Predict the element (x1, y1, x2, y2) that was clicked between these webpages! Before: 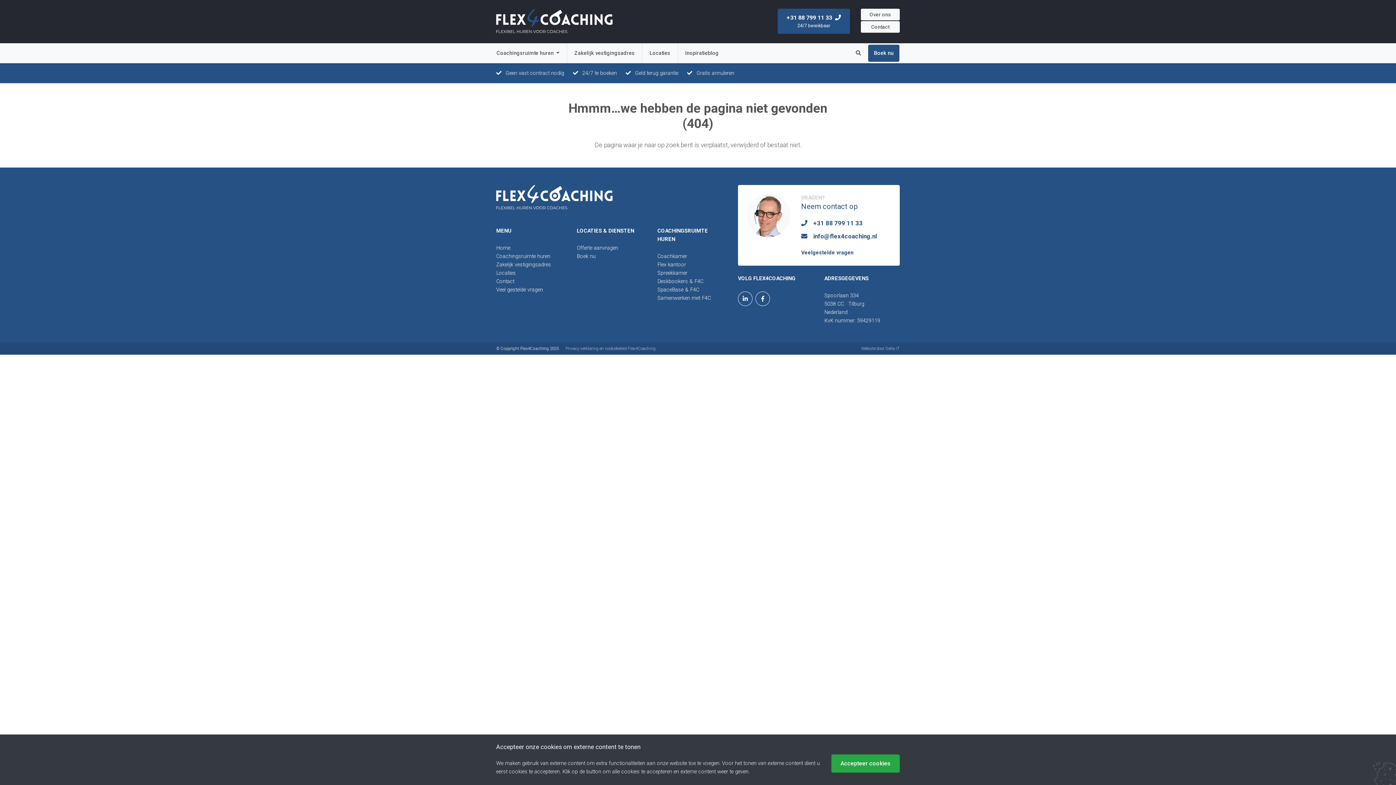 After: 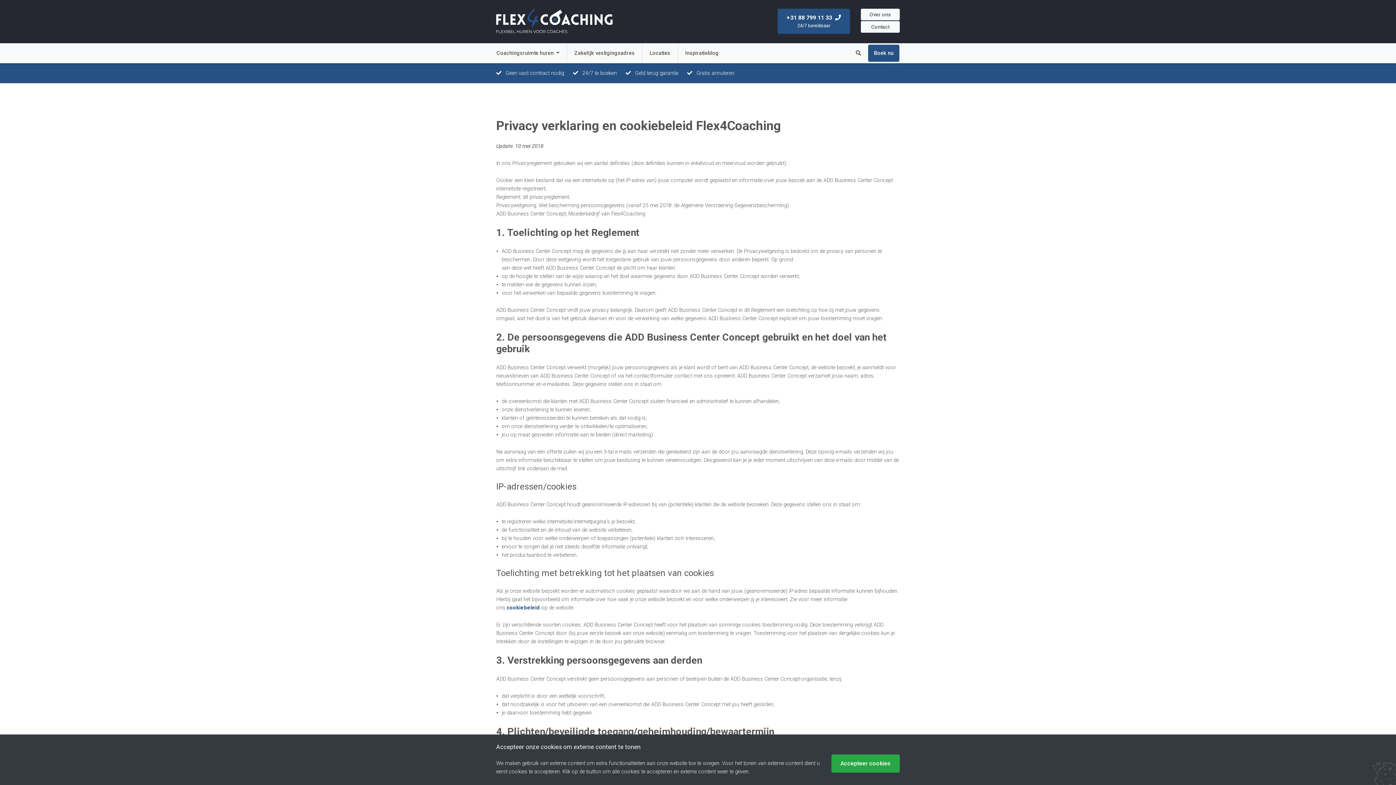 Action: label: Privacy verklaring en cookiebeleid Flex4Coaching bbox: (565, 346, 655, 351)